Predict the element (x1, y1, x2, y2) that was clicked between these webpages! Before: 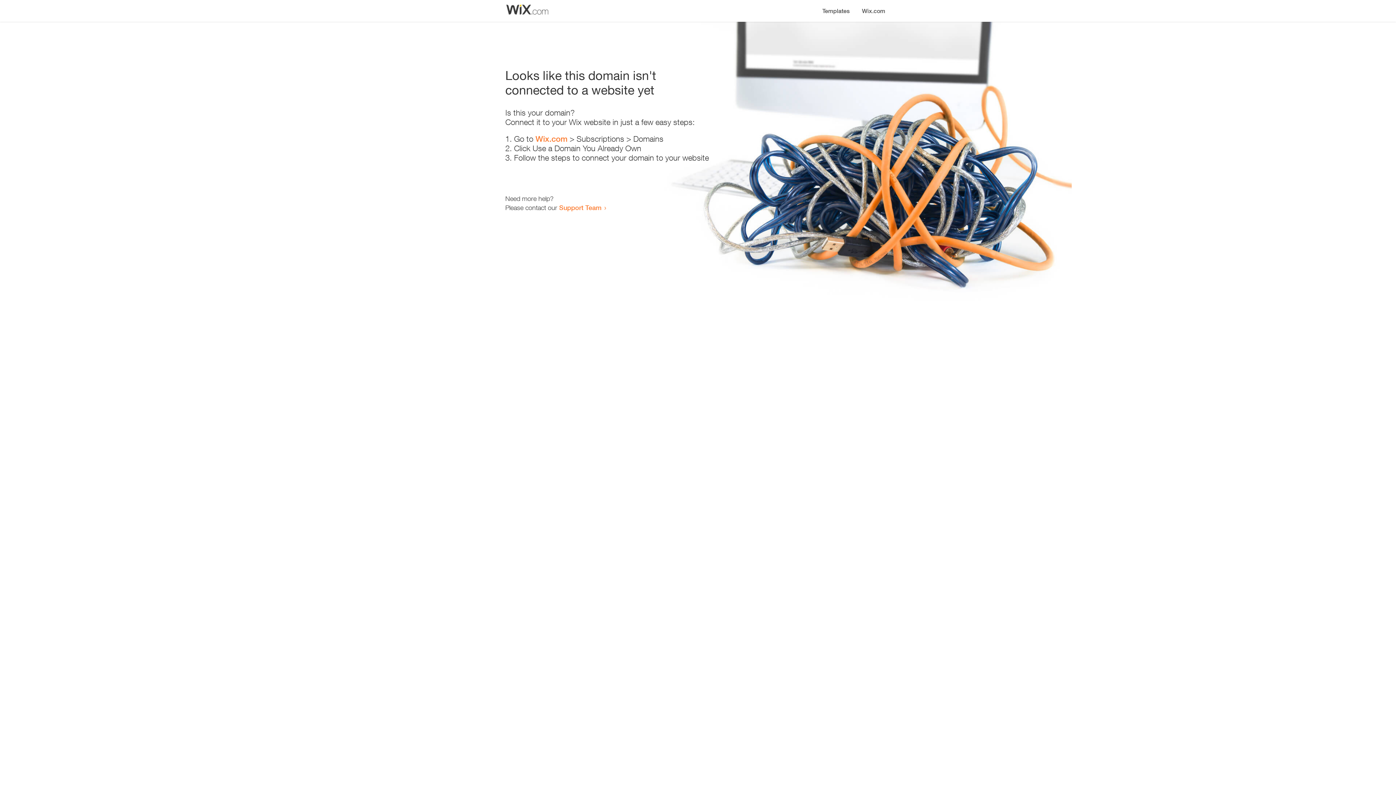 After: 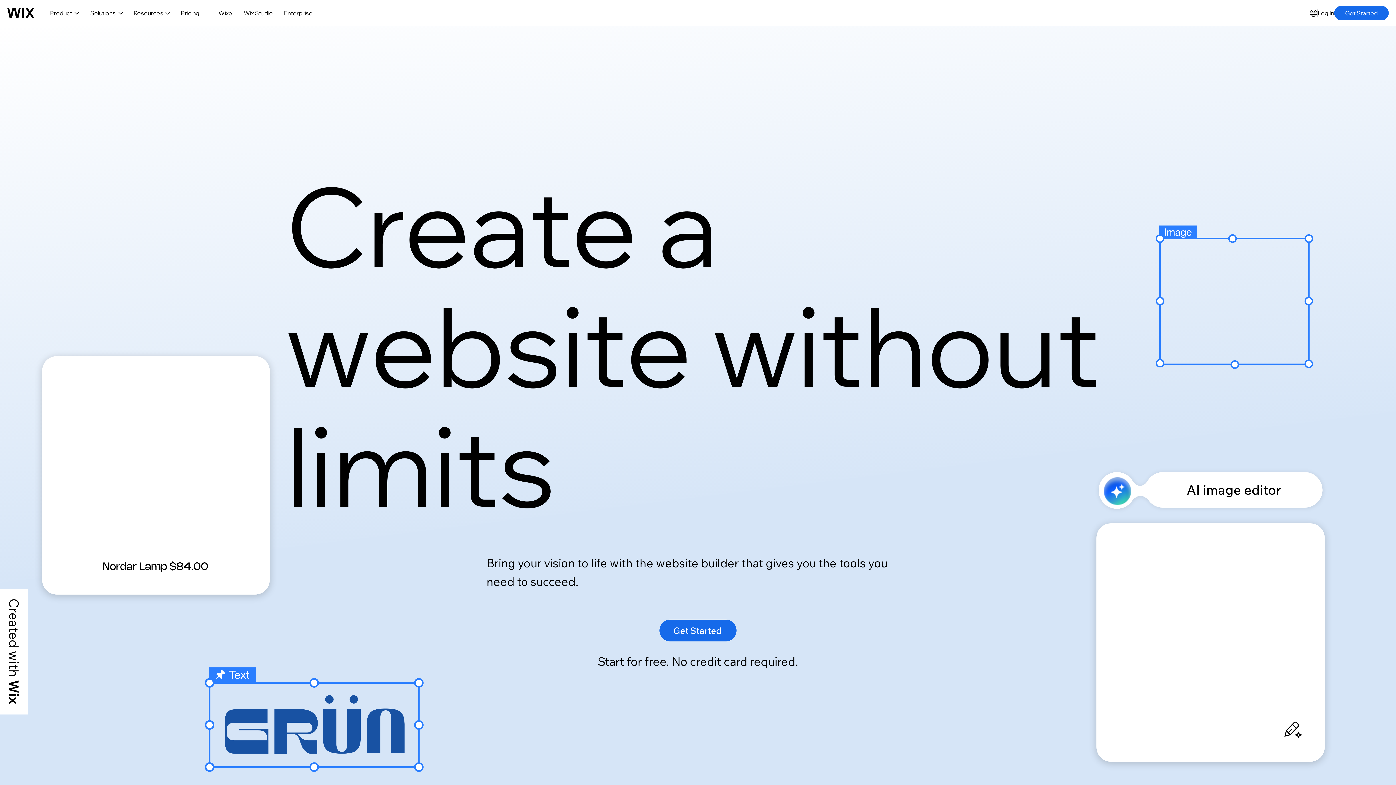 Action: label: Wix.com bbox: (856, 0, 890, 14)